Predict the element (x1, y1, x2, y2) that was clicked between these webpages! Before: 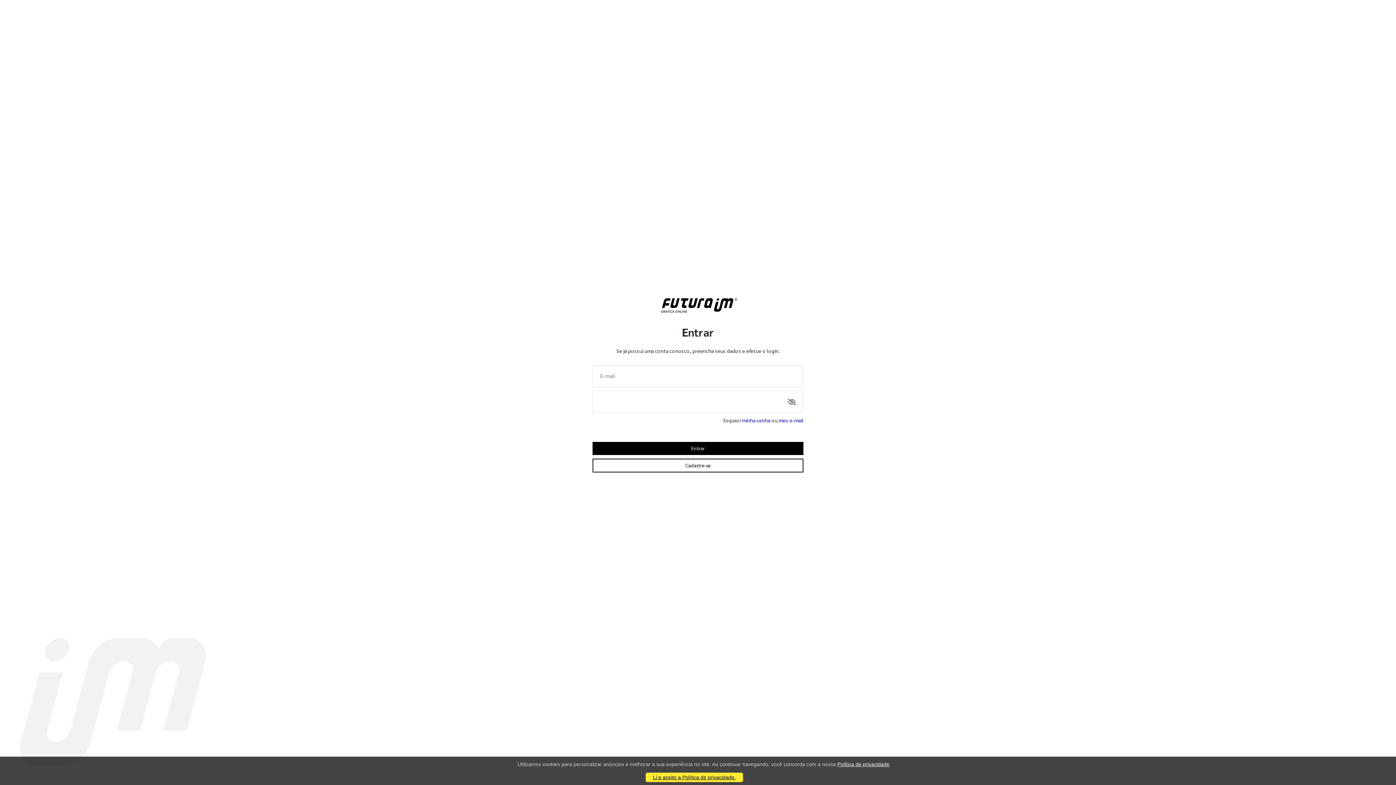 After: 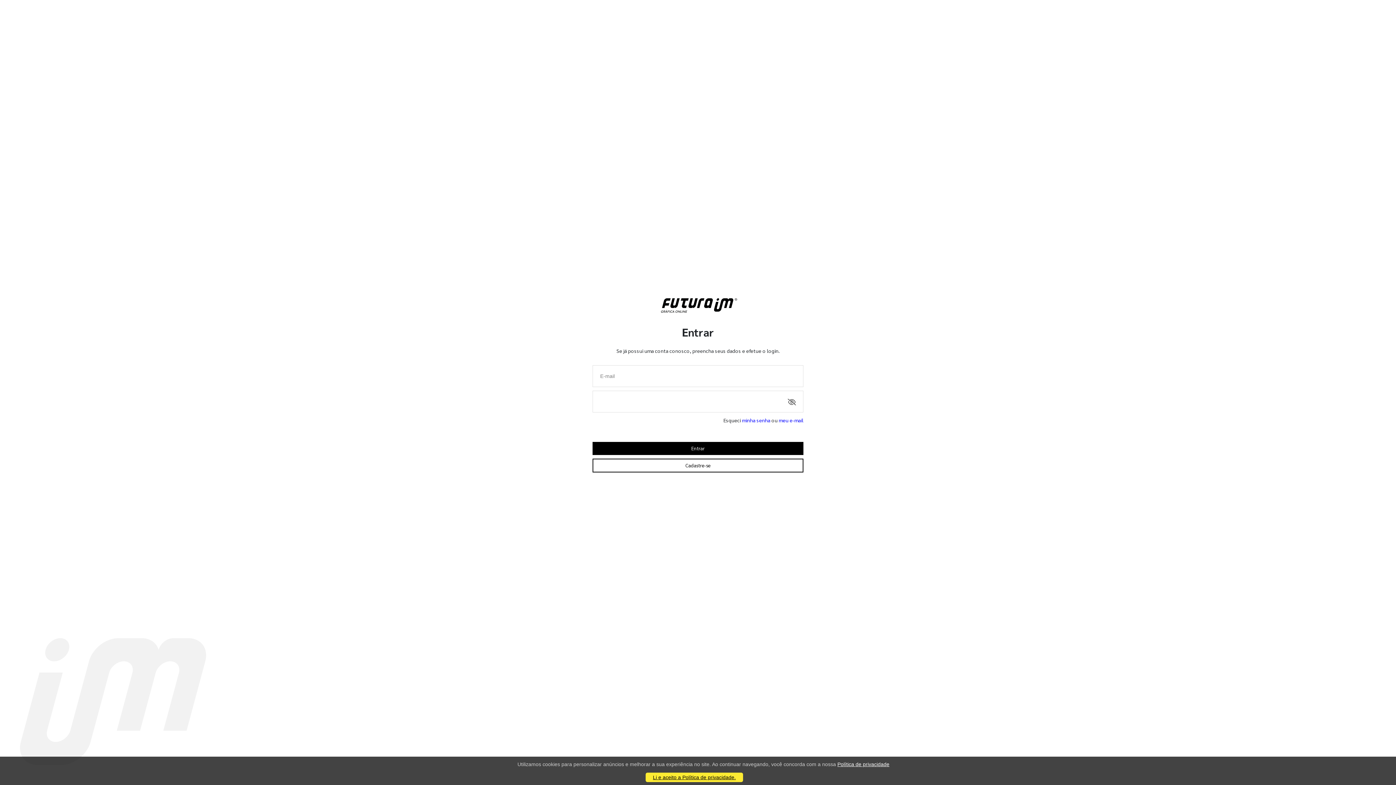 Action: label: Política de privacidade bbox: (837, 761, 889, 767)